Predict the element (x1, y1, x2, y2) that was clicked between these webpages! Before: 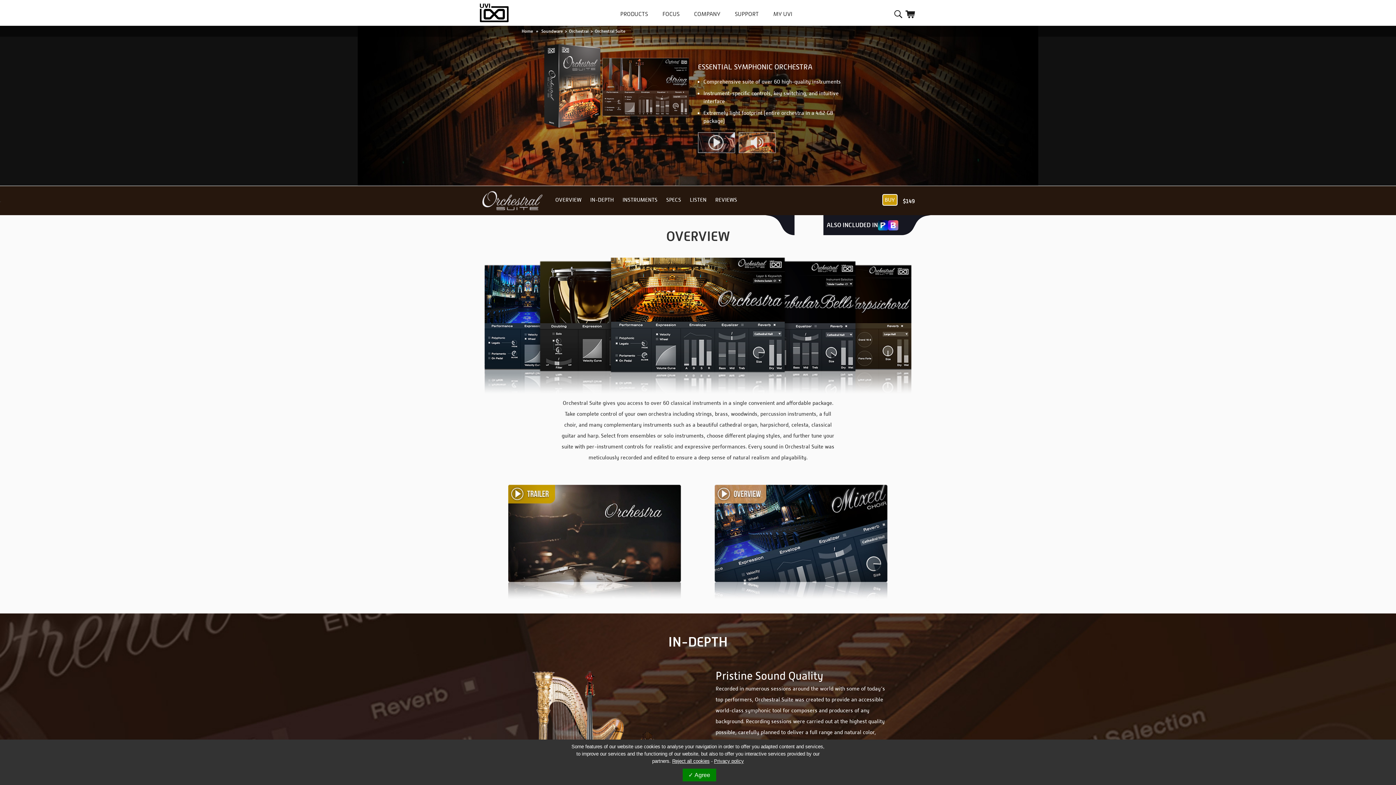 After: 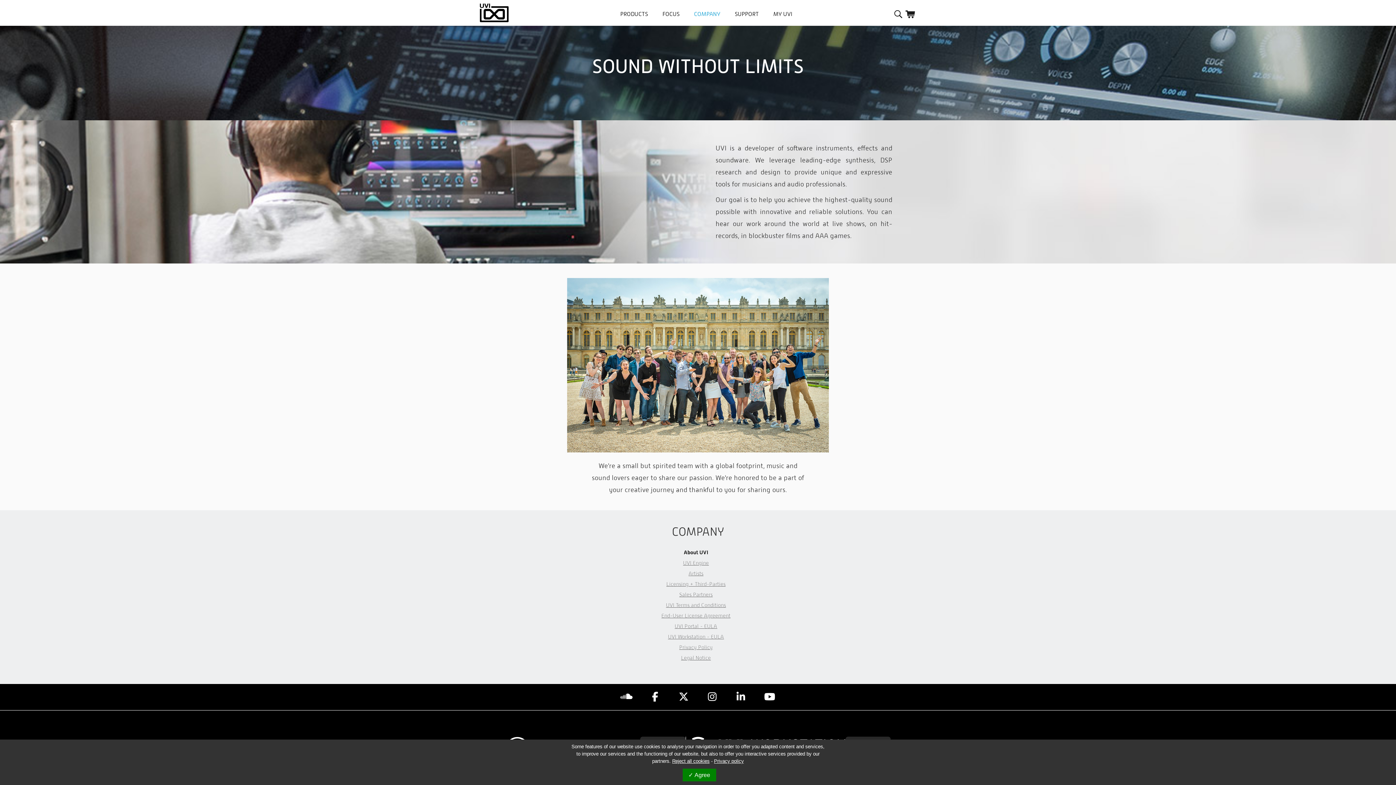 Action: label: COMPANY bbox: (686, 6, 727, 21)